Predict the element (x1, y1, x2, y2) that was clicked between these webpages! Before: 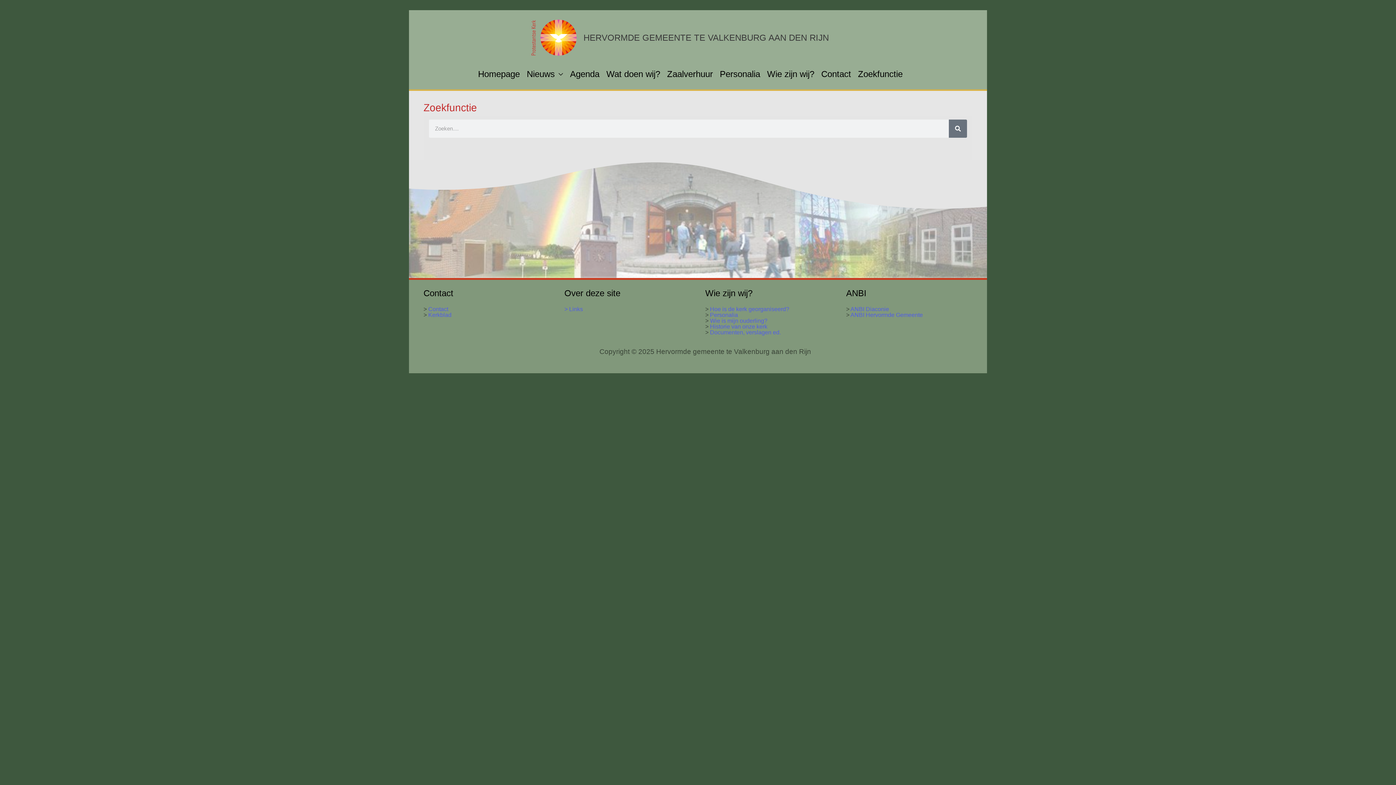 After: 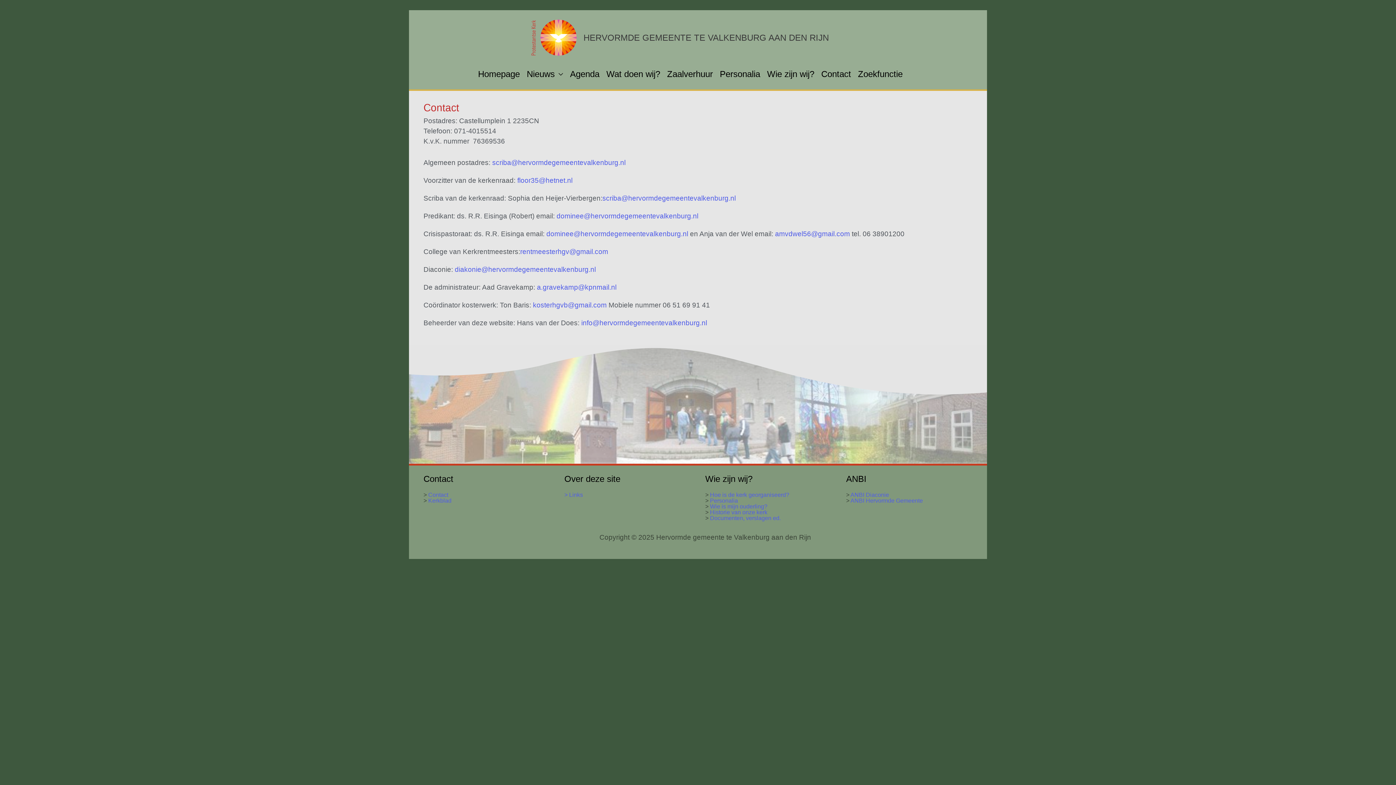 Action: bbox: (819, 62, 856, 88) label: Contact